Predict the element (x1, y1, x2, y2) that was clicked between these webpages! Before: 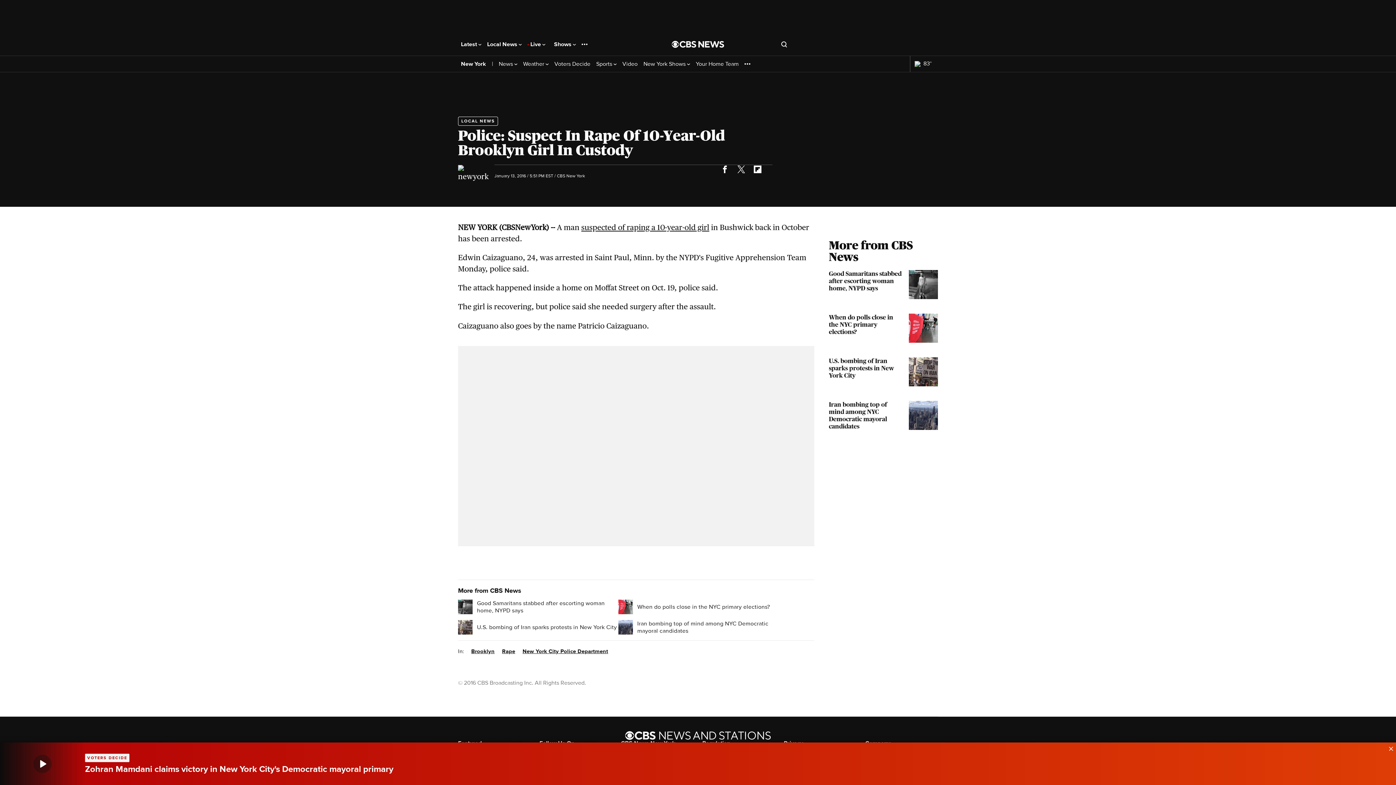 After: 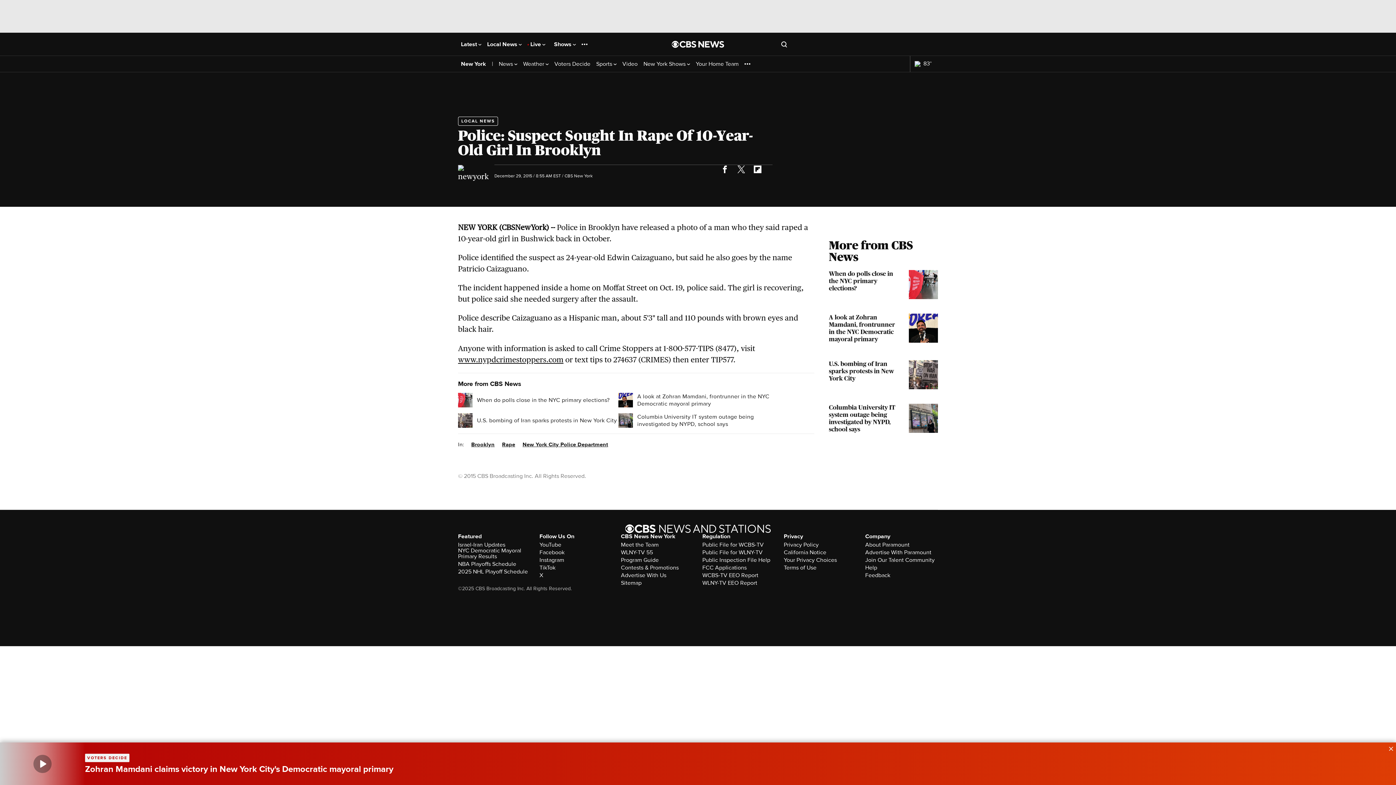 Action: label: suspected of raping a 10-year-old girl bbox: (581, 222, 709, 232)